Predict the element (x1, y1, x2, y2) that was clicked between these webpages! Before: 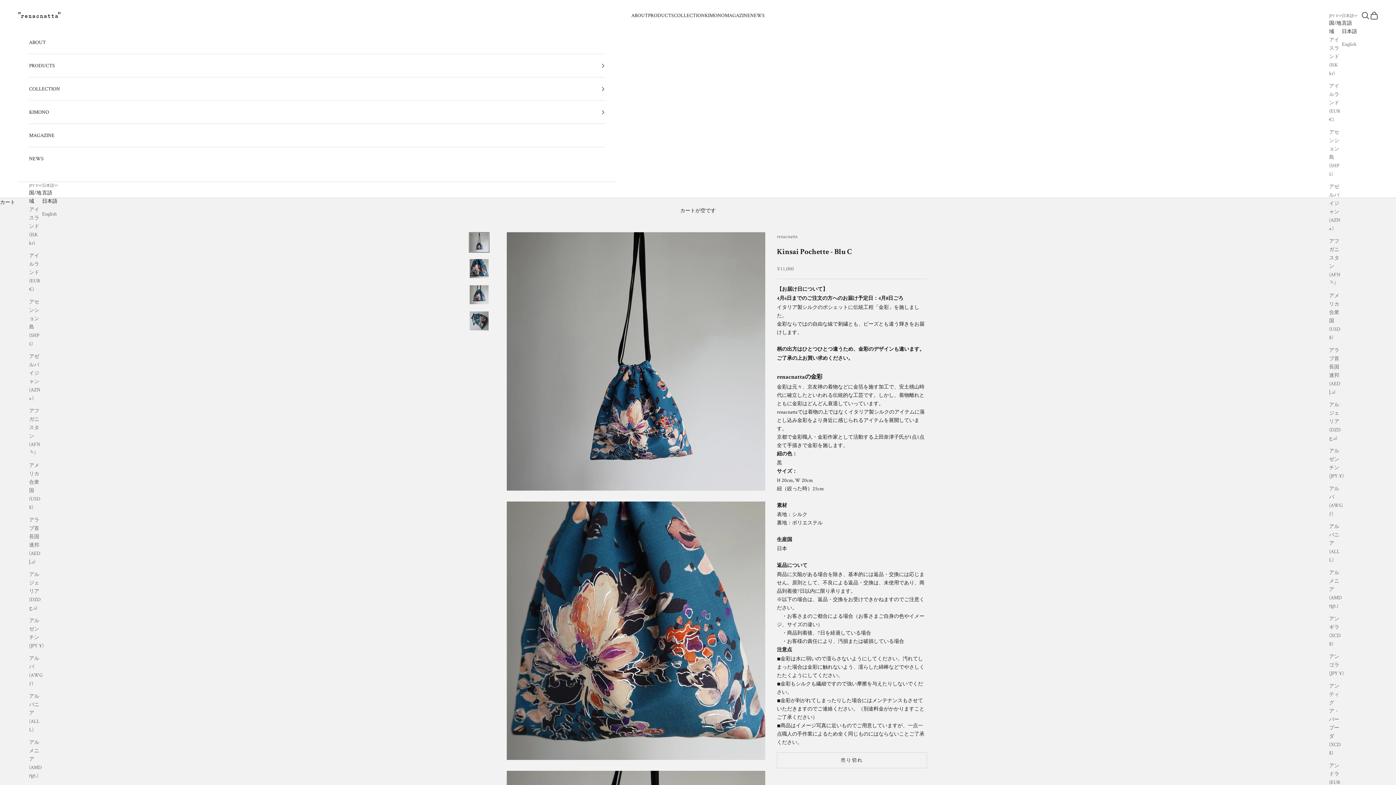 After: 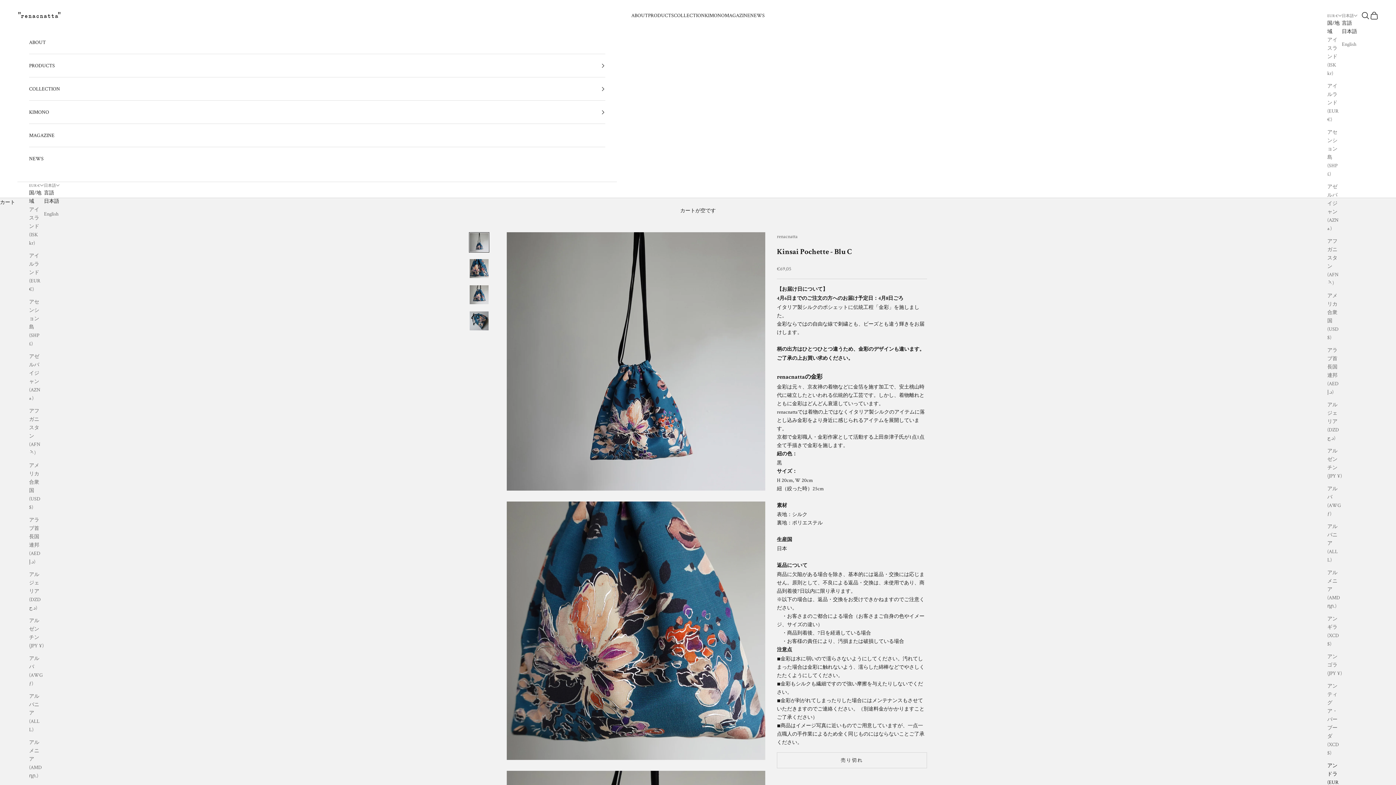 Action: label: アンドラ (EUR €) bbox: (1329, 761, 1344, 795)